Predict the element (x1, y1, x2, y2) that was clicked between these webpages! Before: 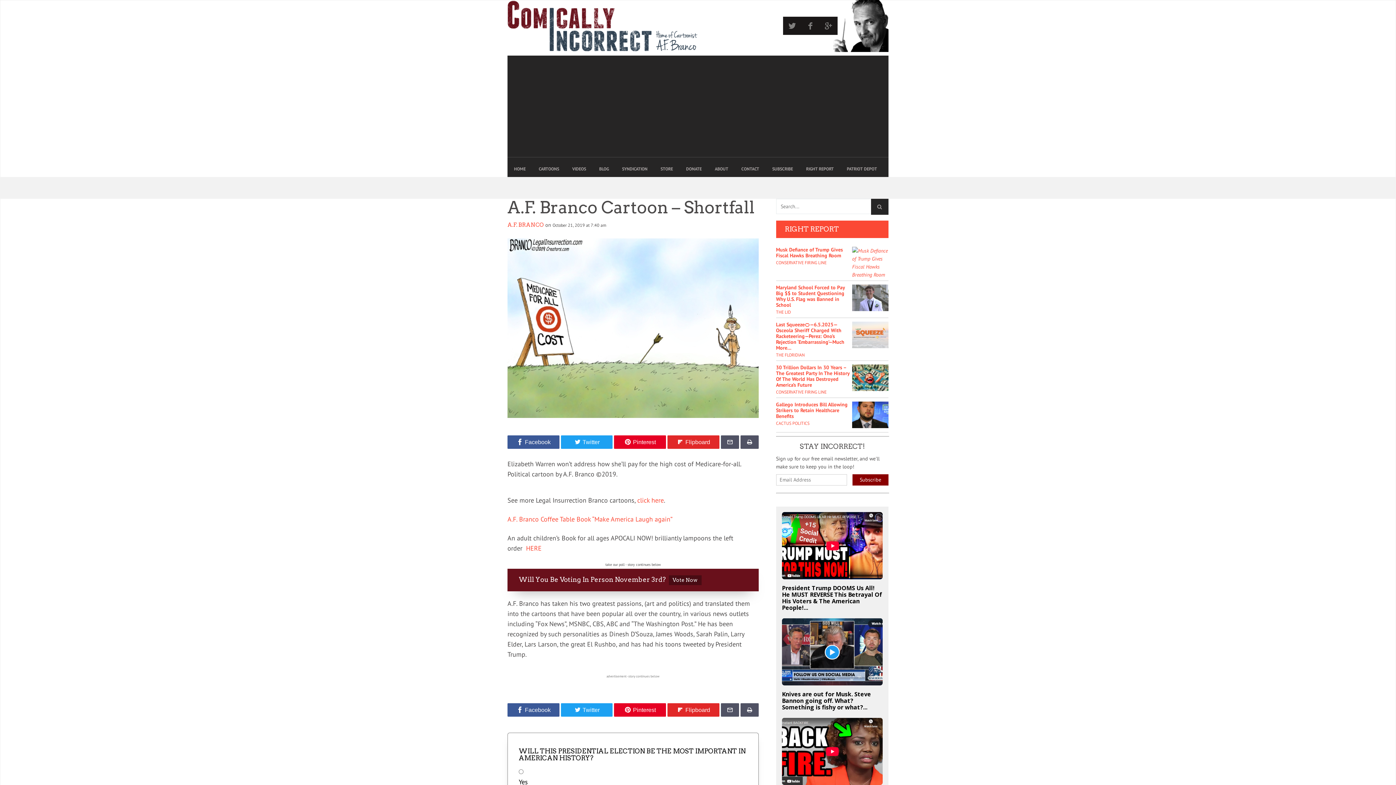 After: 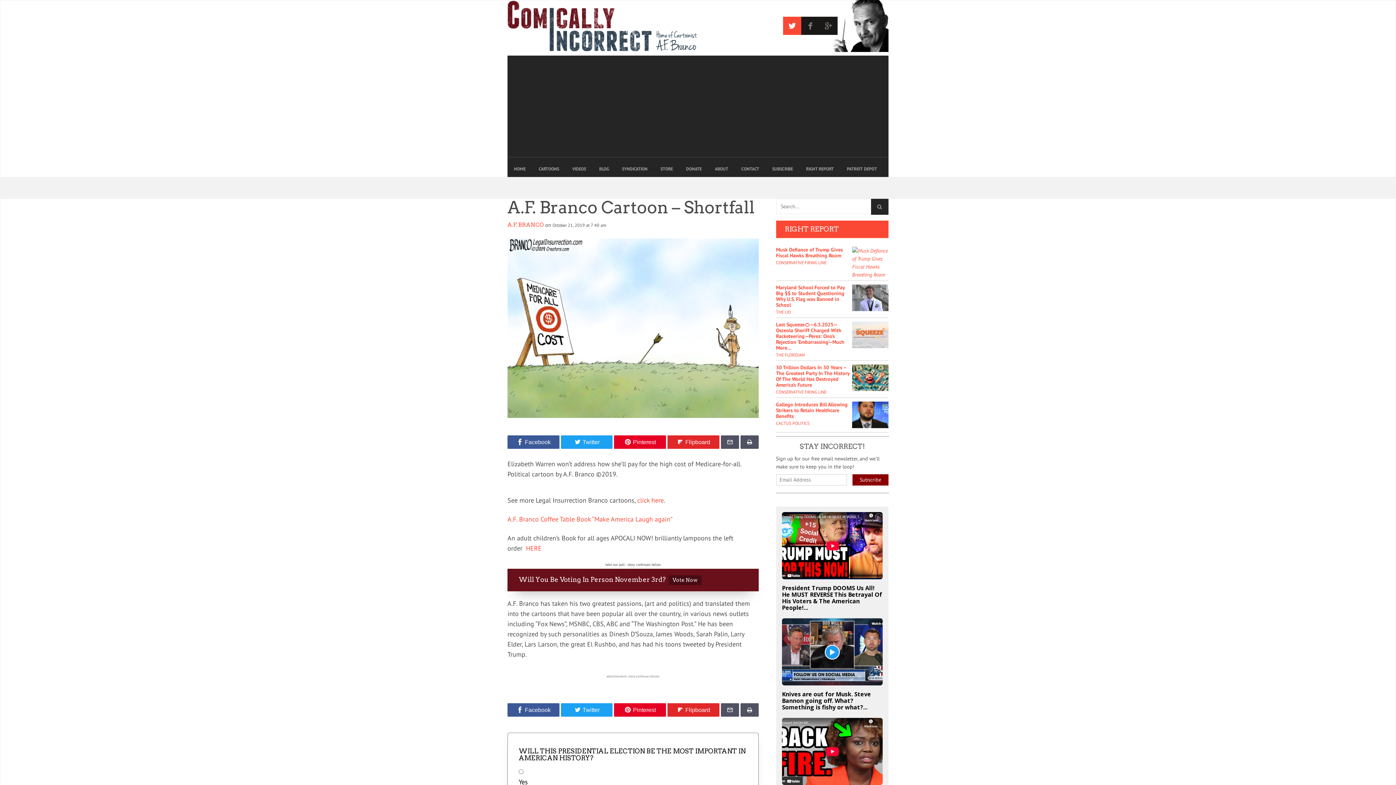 Action: bbox: (783, 16, 801, 34)